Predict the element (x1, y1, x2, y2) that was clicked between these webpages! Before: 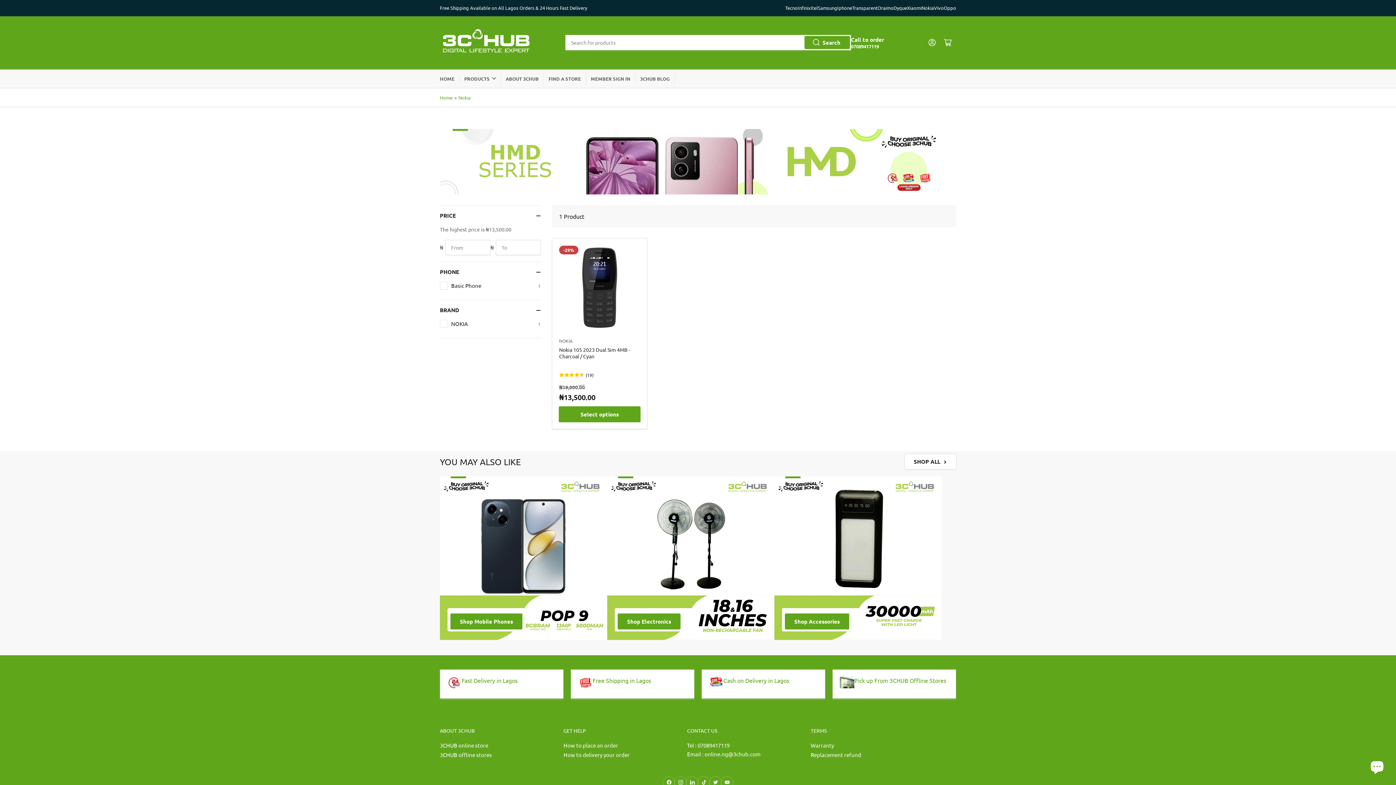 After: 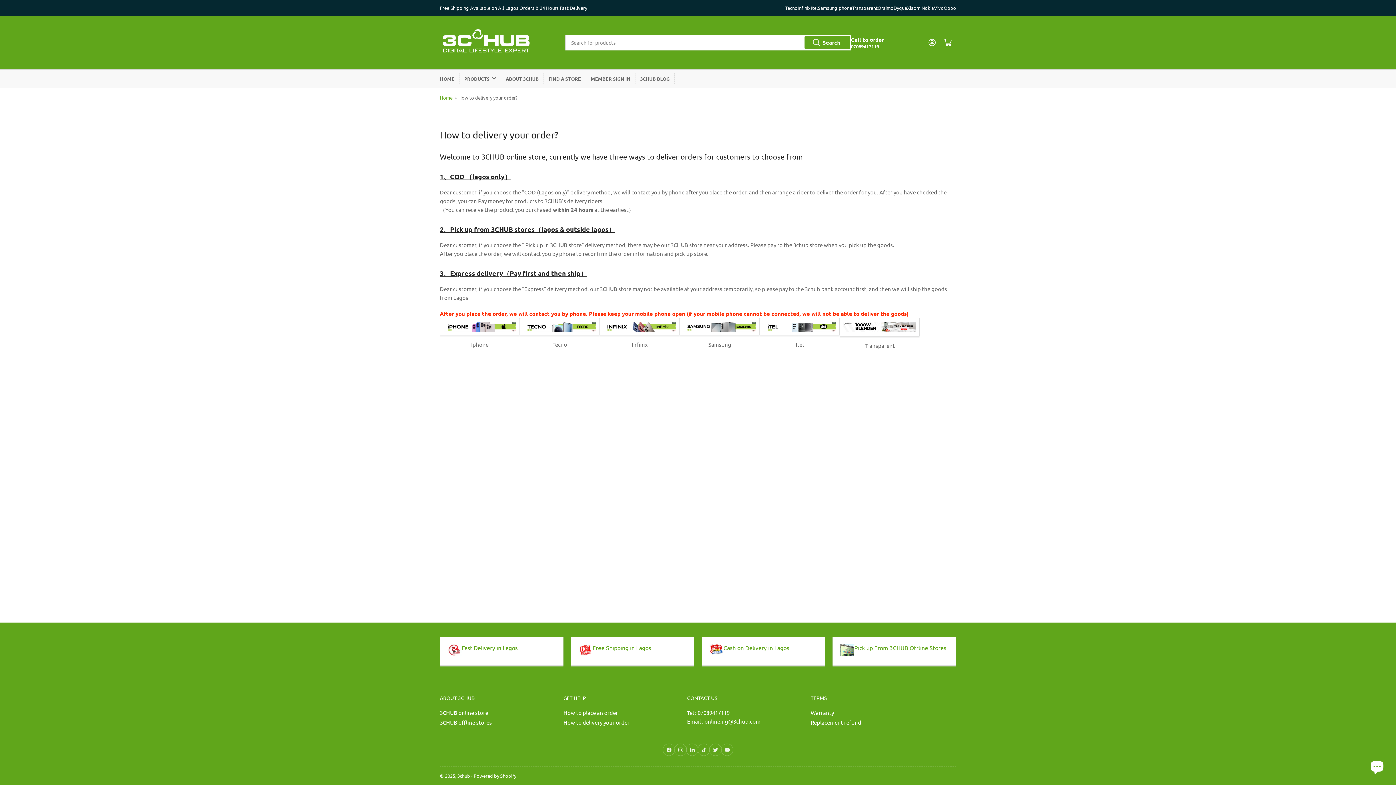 Action: bbox: (440, 4, 587, 10) label: Free Shipping Available on All Lagos Orders & 24 Hours Fast Delivery